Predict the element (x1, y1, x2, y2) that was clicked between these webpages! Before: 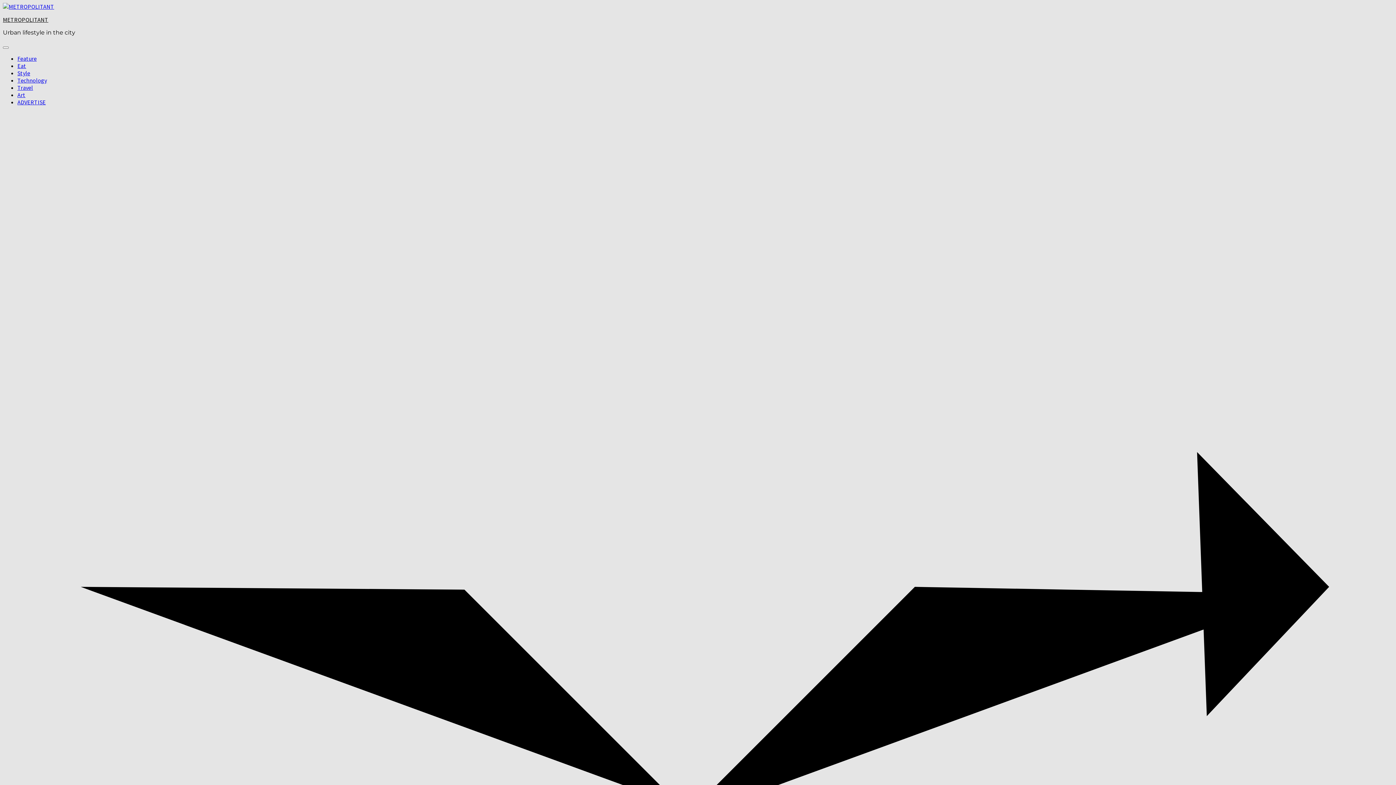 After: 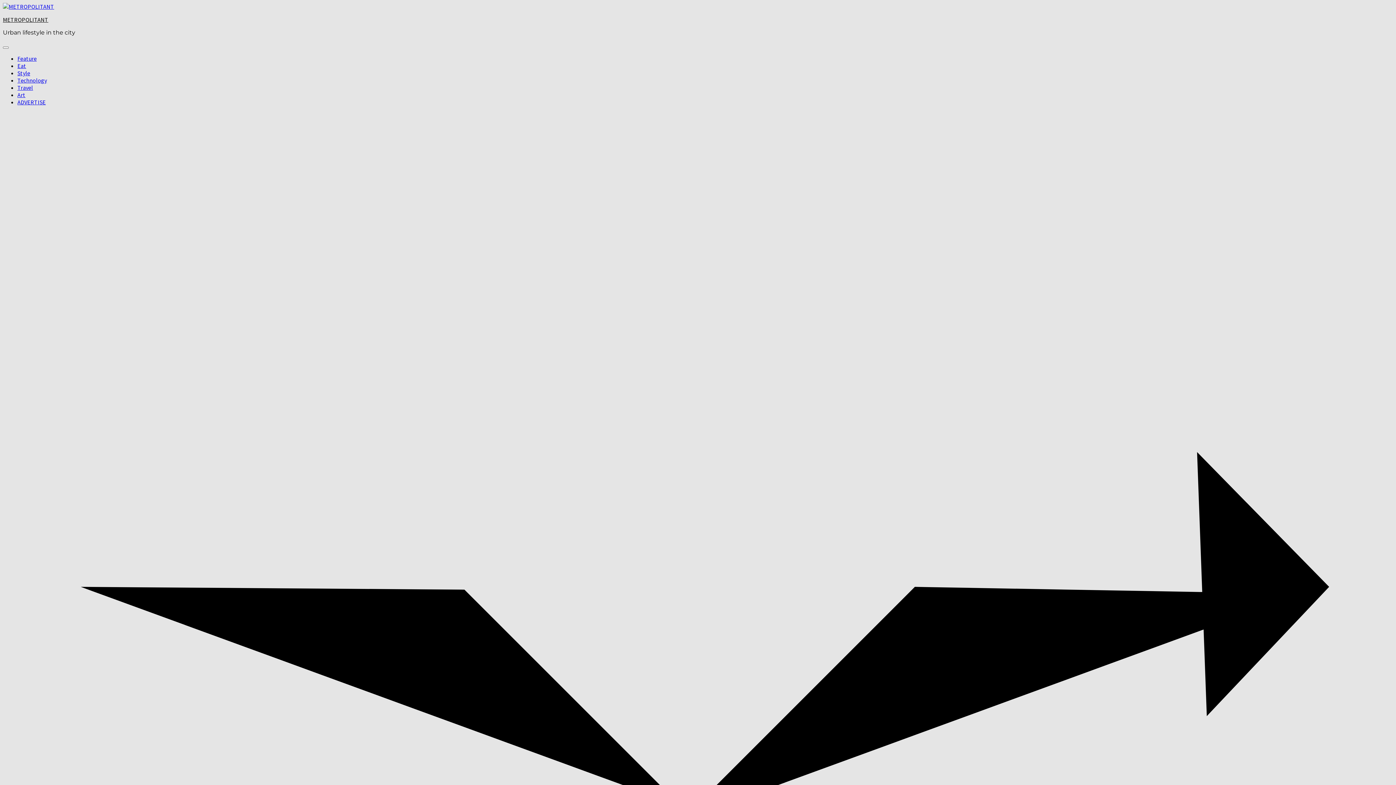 Action: label: Feature bbox: (17, 54, 36, 62)